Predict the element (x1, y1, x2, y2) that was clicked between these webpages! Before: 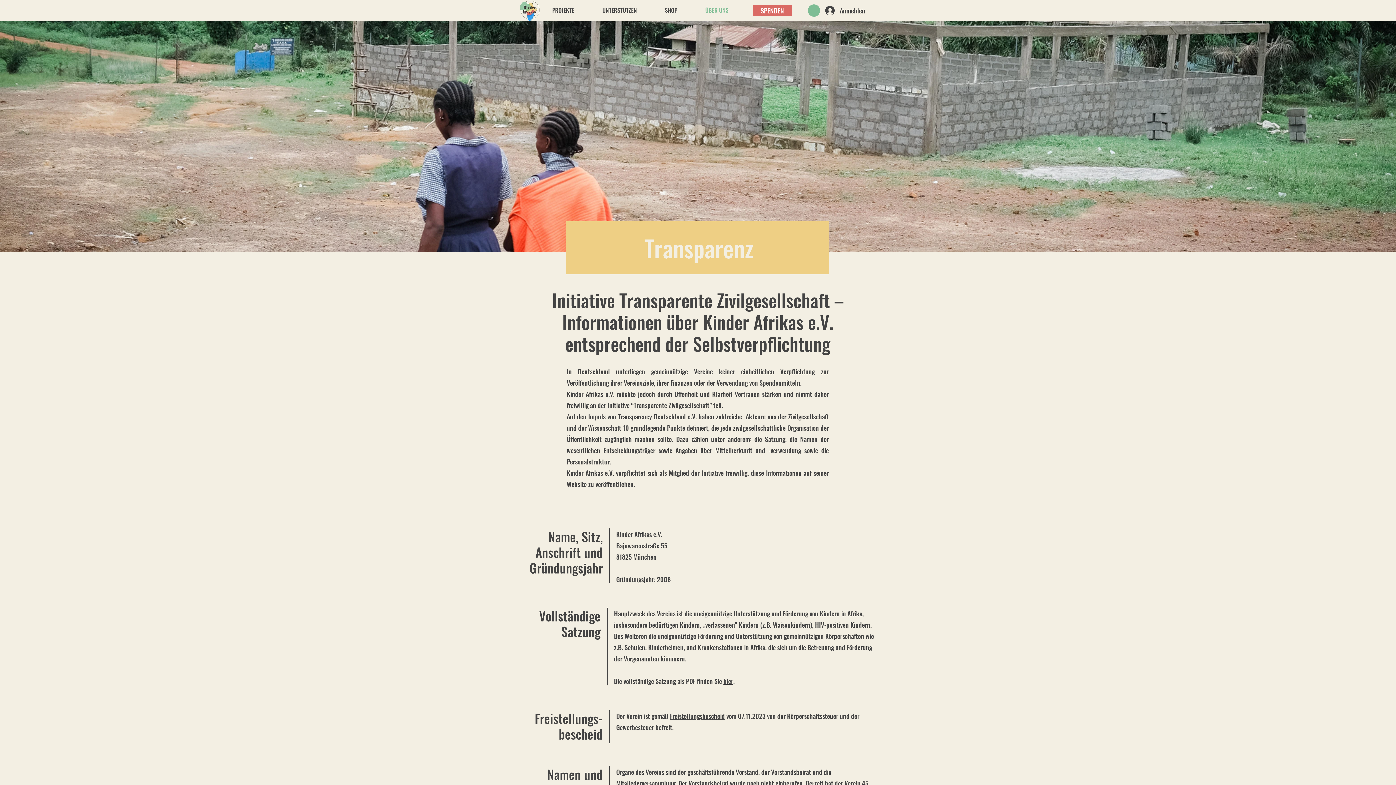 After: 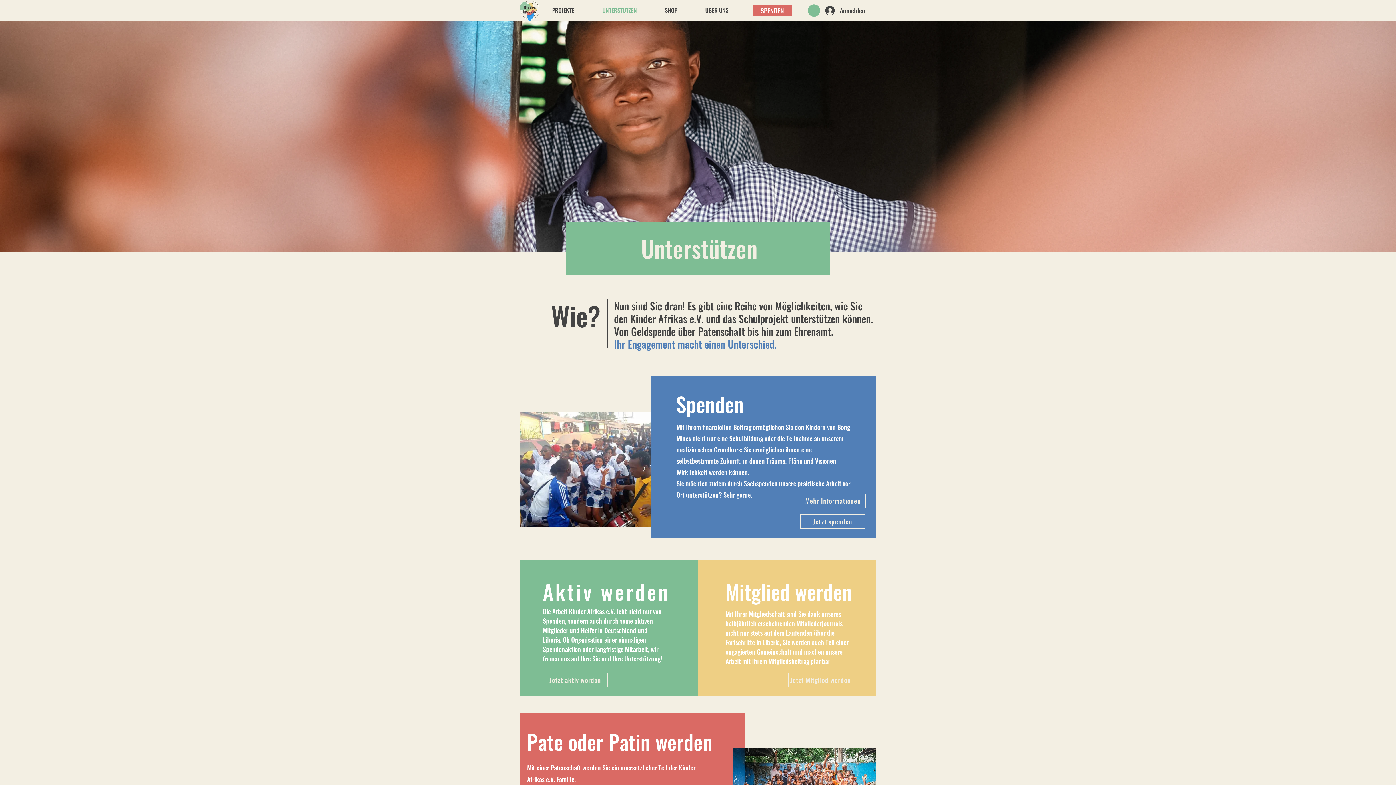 Action: label: UNTERSTÜTZEN bbox: (598, 4, 661, 15)